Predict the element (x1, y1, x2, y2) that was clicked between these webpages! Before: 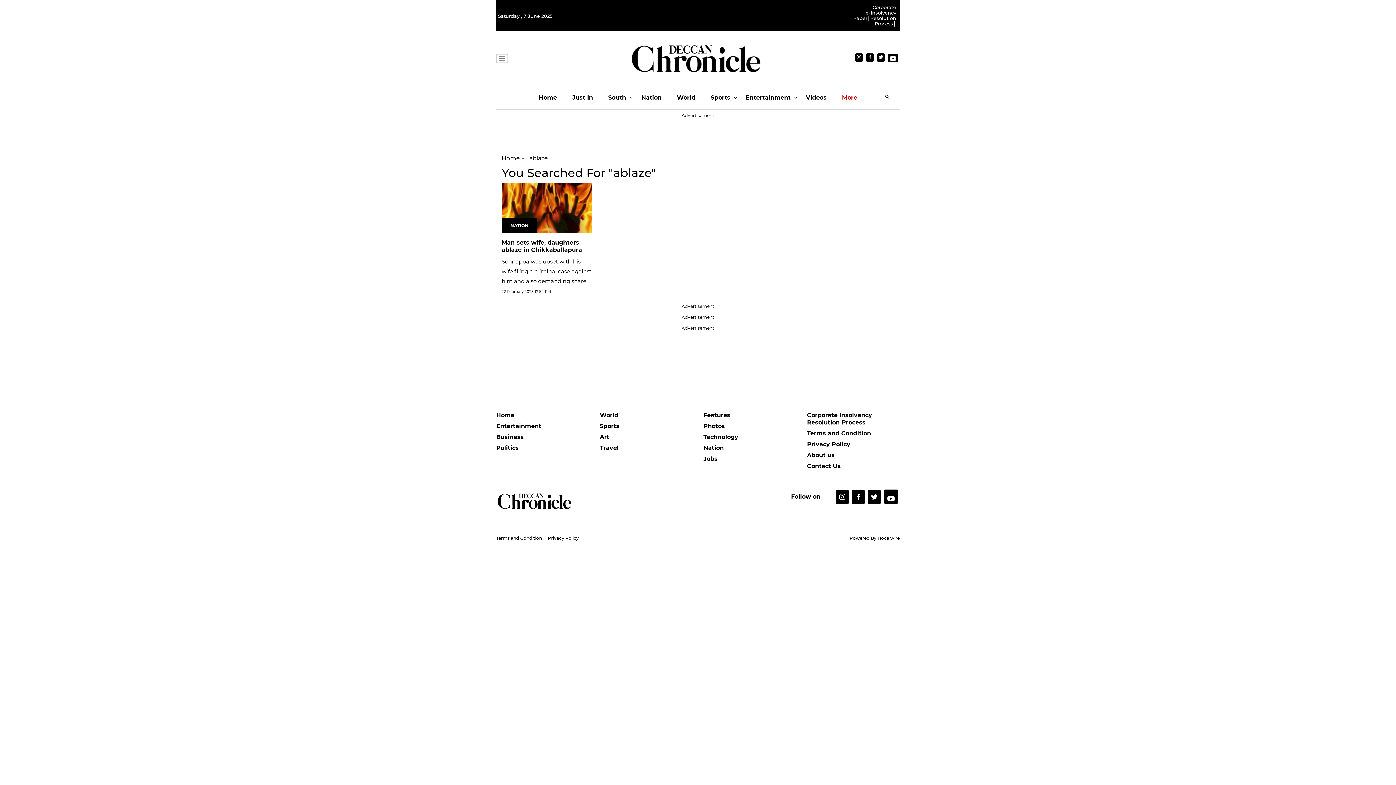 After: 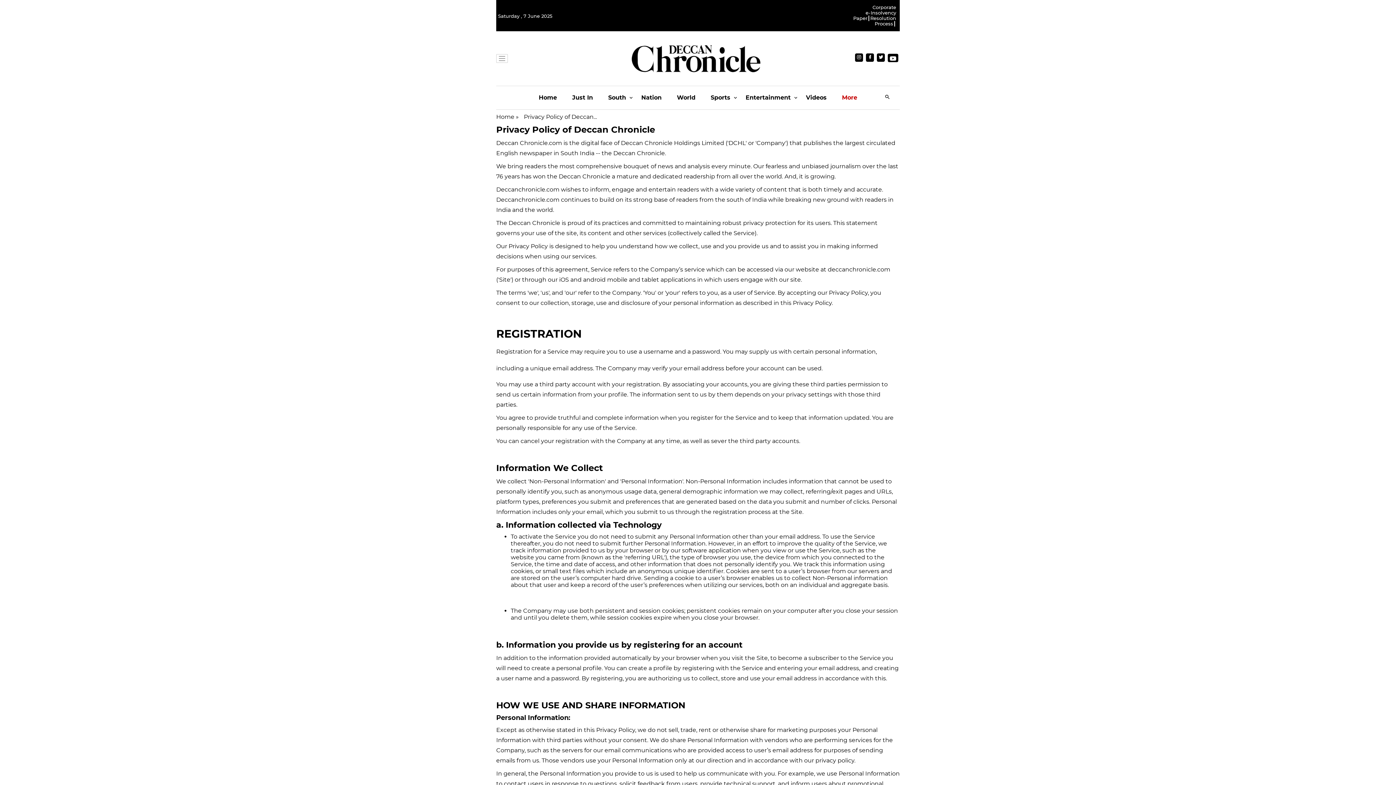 Action: bbox: (807, 441, 900, 452) label: Privacy